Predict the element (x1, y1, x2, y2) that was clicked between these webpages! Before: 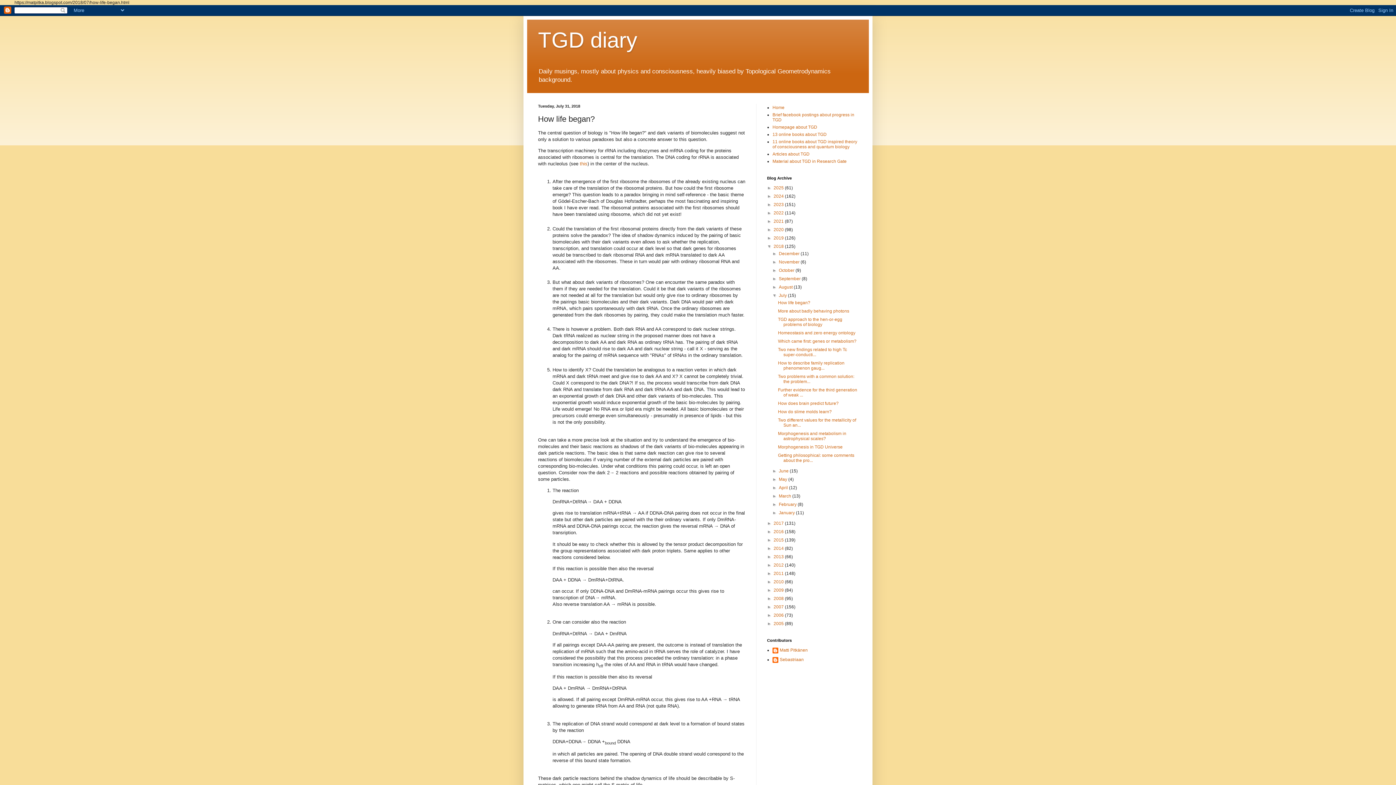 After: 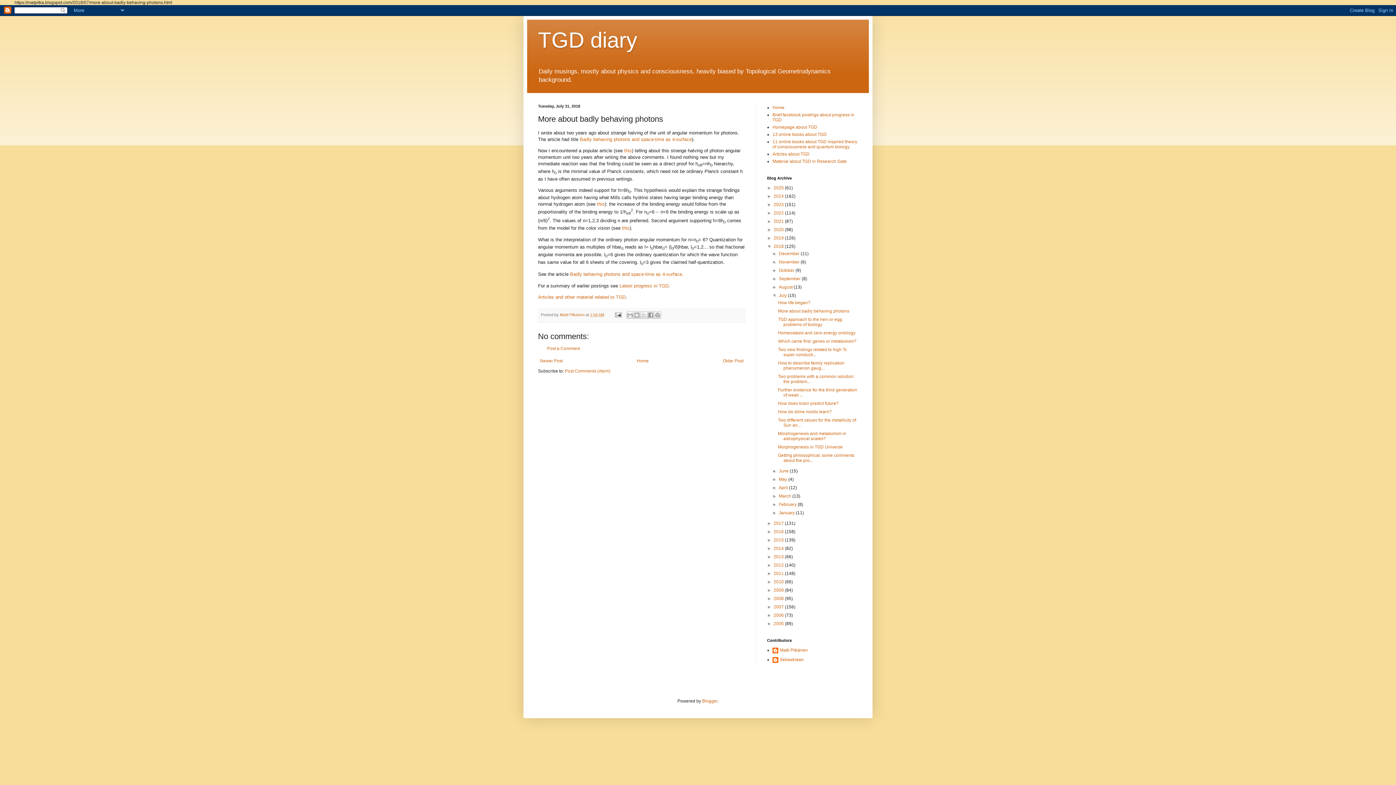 Action: label: More about badly behaving photons bbox: (778, 308, 849, 313)